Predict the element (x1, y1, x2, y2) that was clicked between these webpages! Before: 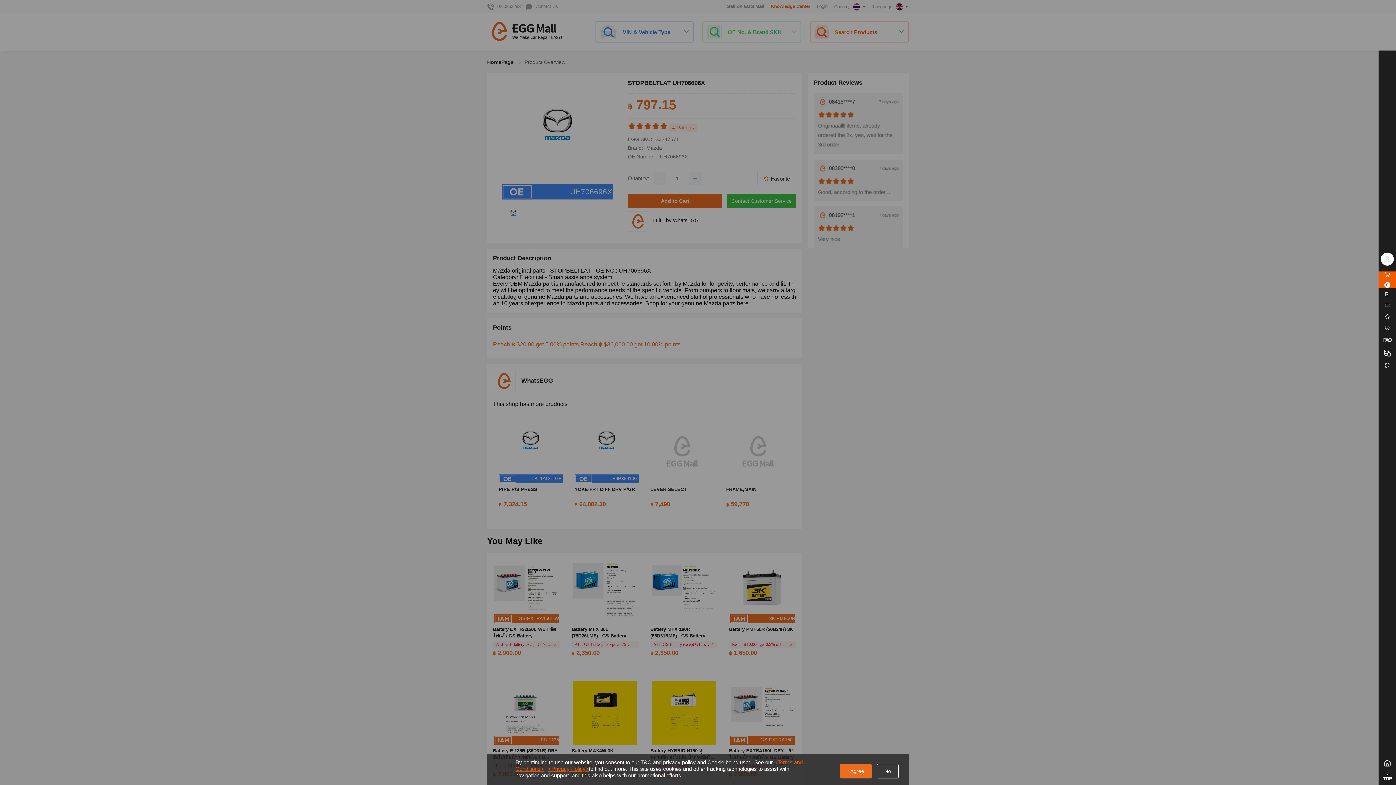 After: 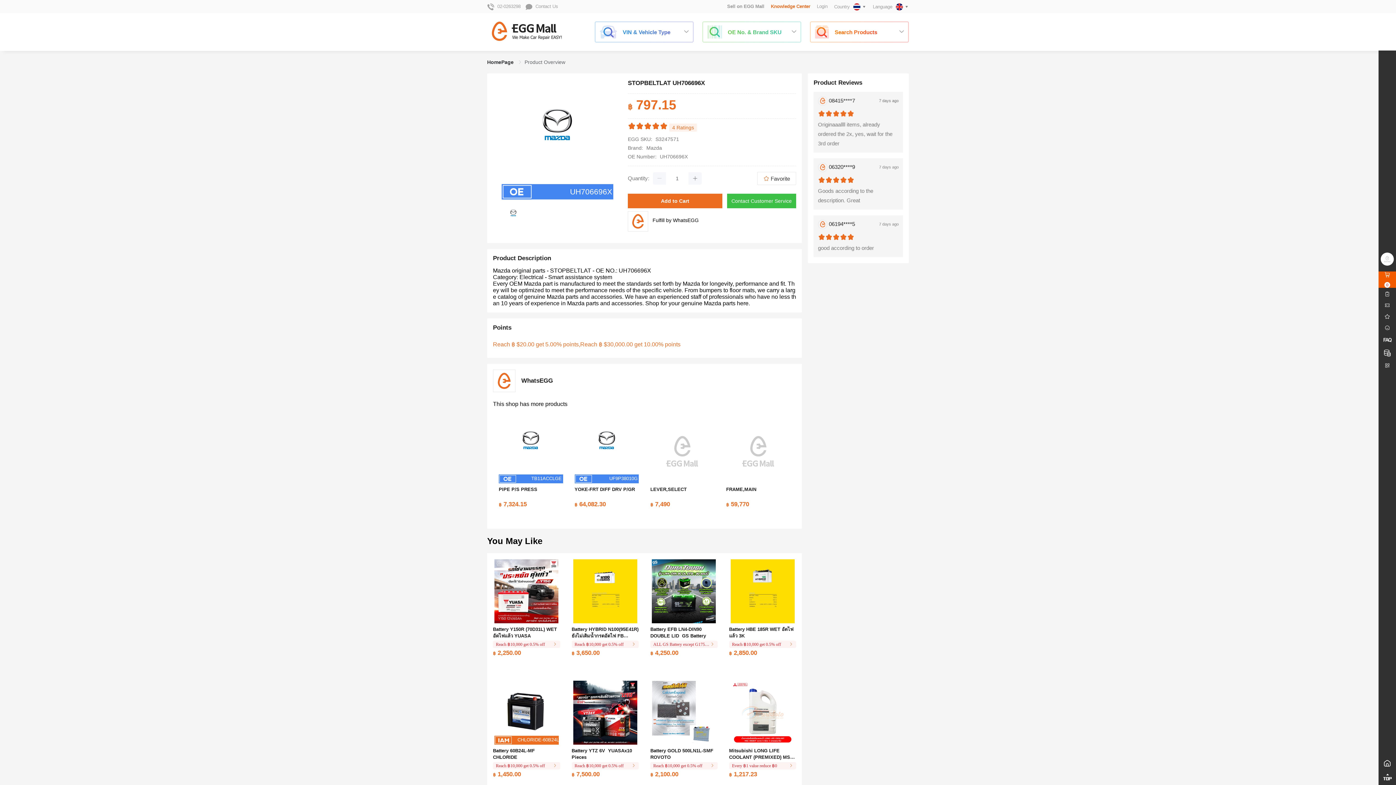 Action: label: I Agree bbox: (840, 764, 872, 778)